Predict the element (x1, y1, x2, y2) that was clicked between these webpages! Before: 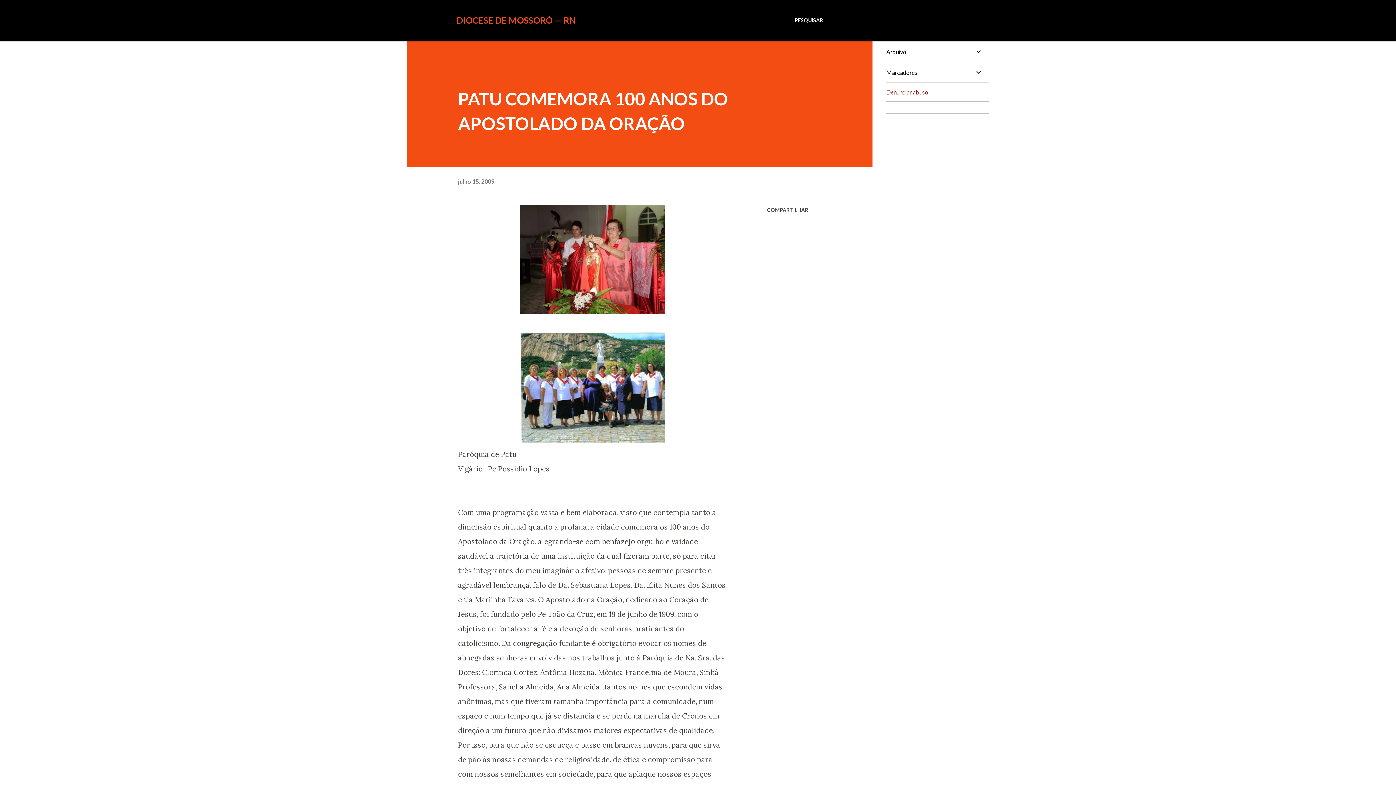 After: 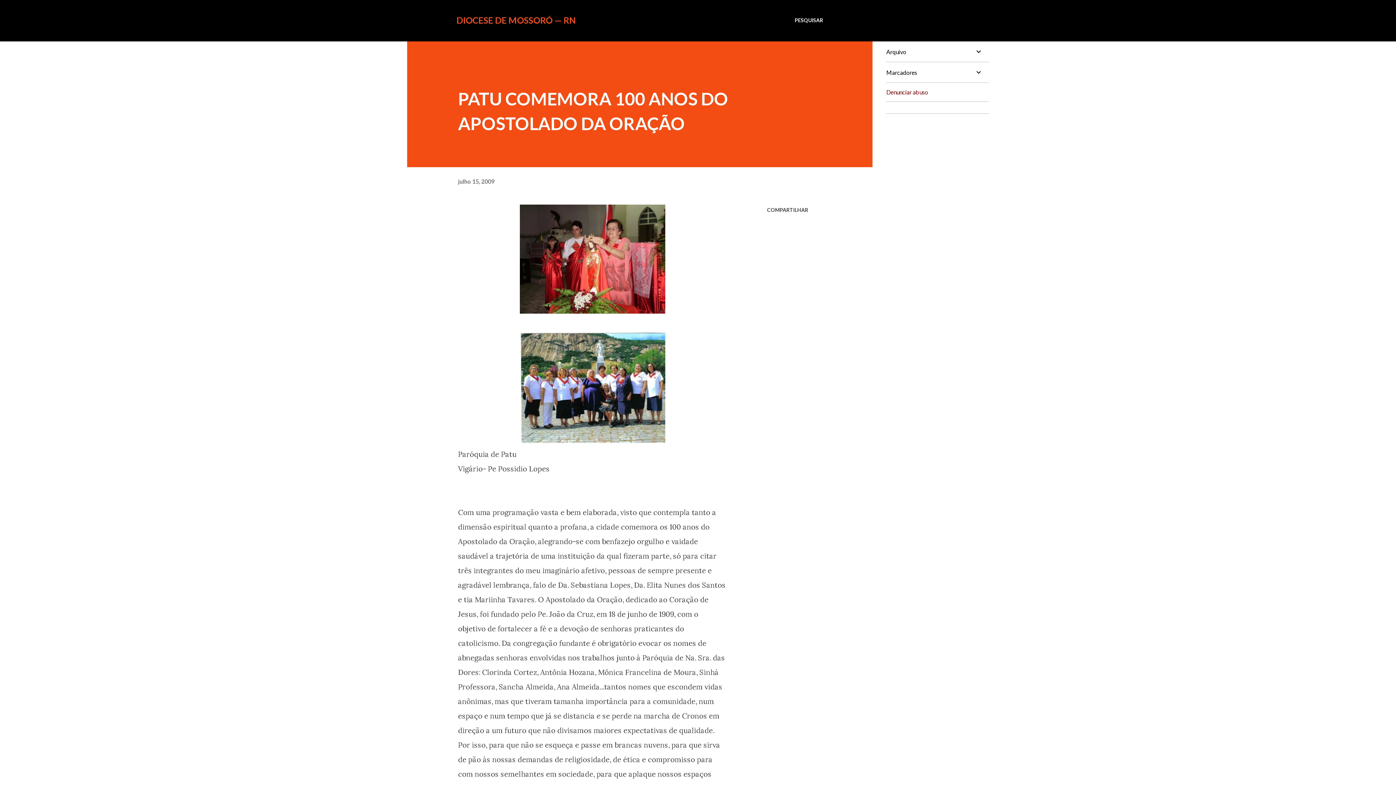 Action: label: Denunciar abuso bbox: (886, 88, 928, 95)